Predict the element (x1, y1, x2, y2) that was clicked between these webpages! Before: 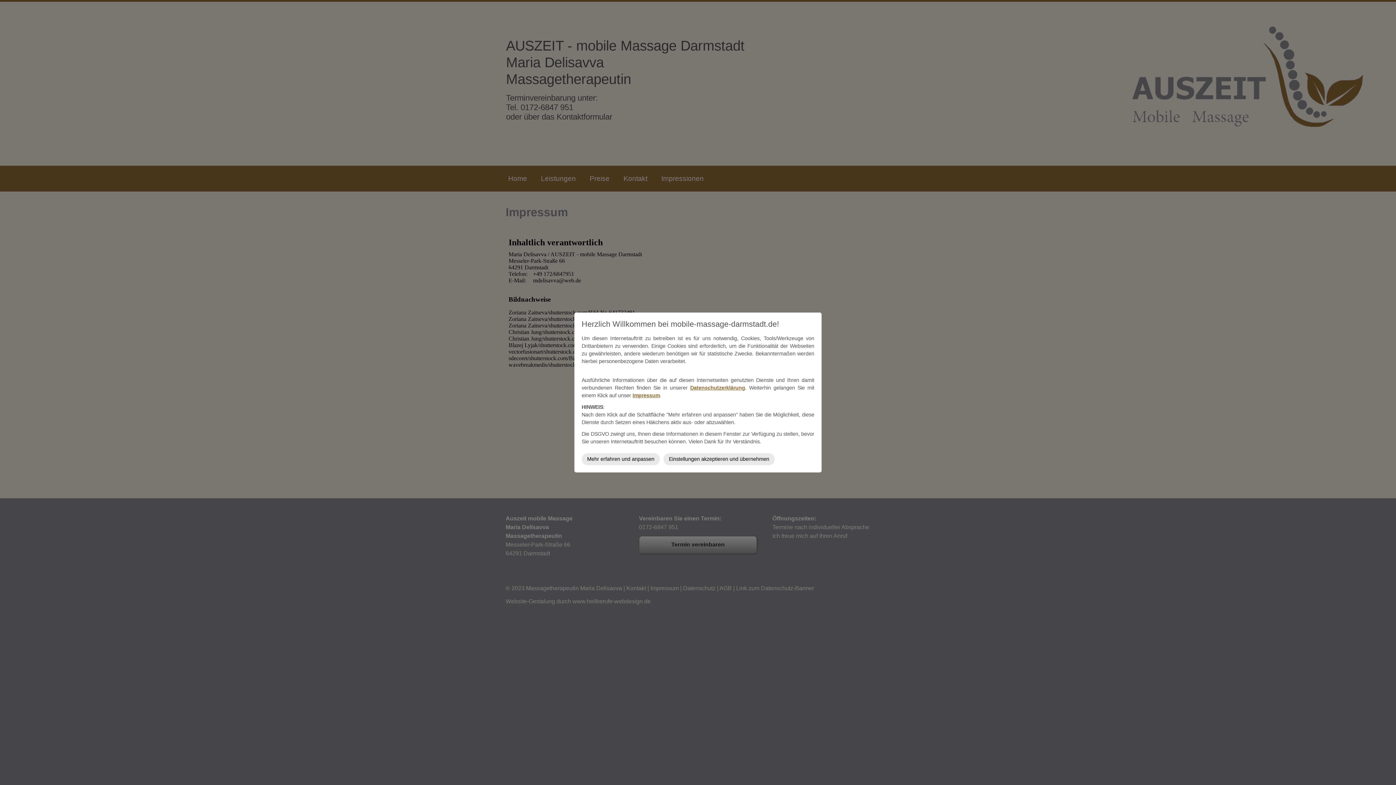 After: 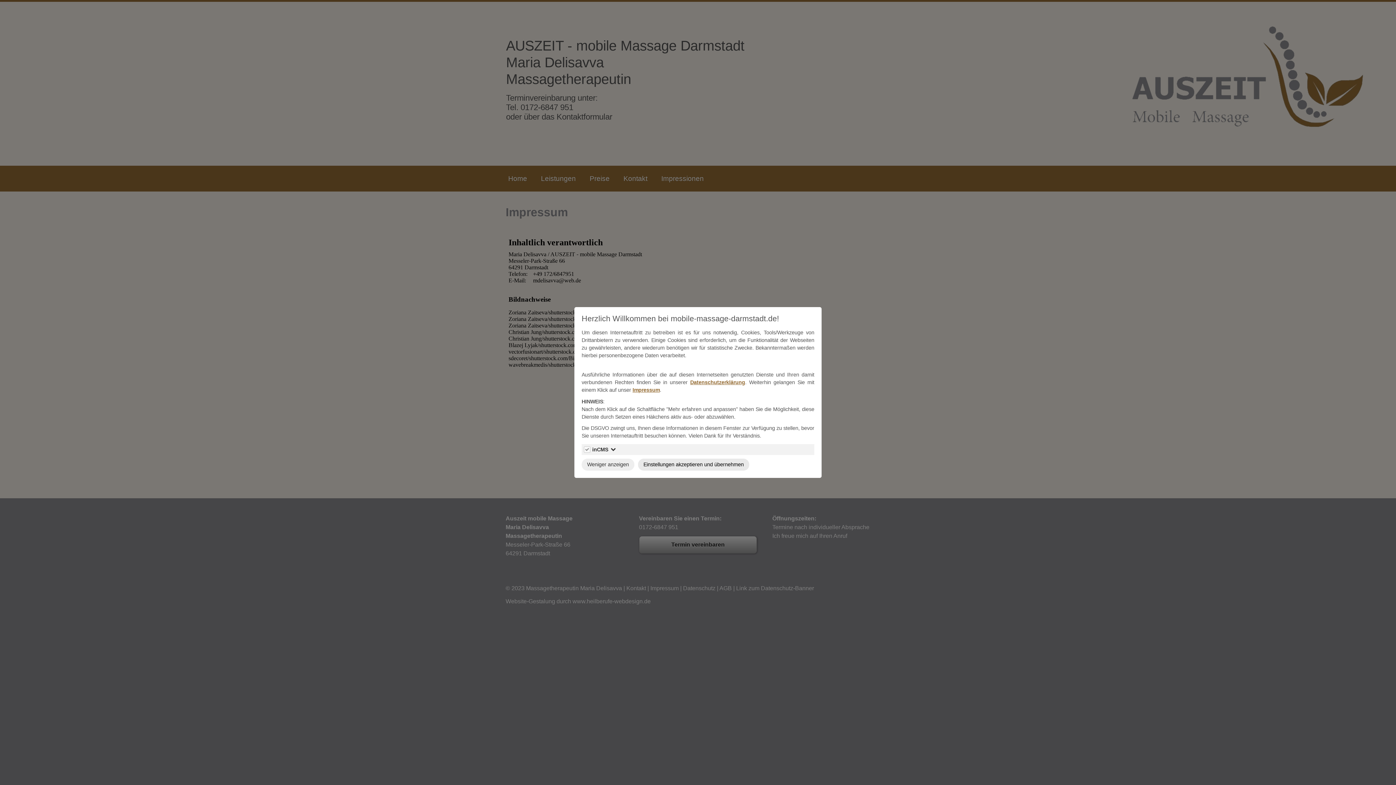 Action: label: Mehr erfahren und anpassen bbox: (581, 453, 660, 465)